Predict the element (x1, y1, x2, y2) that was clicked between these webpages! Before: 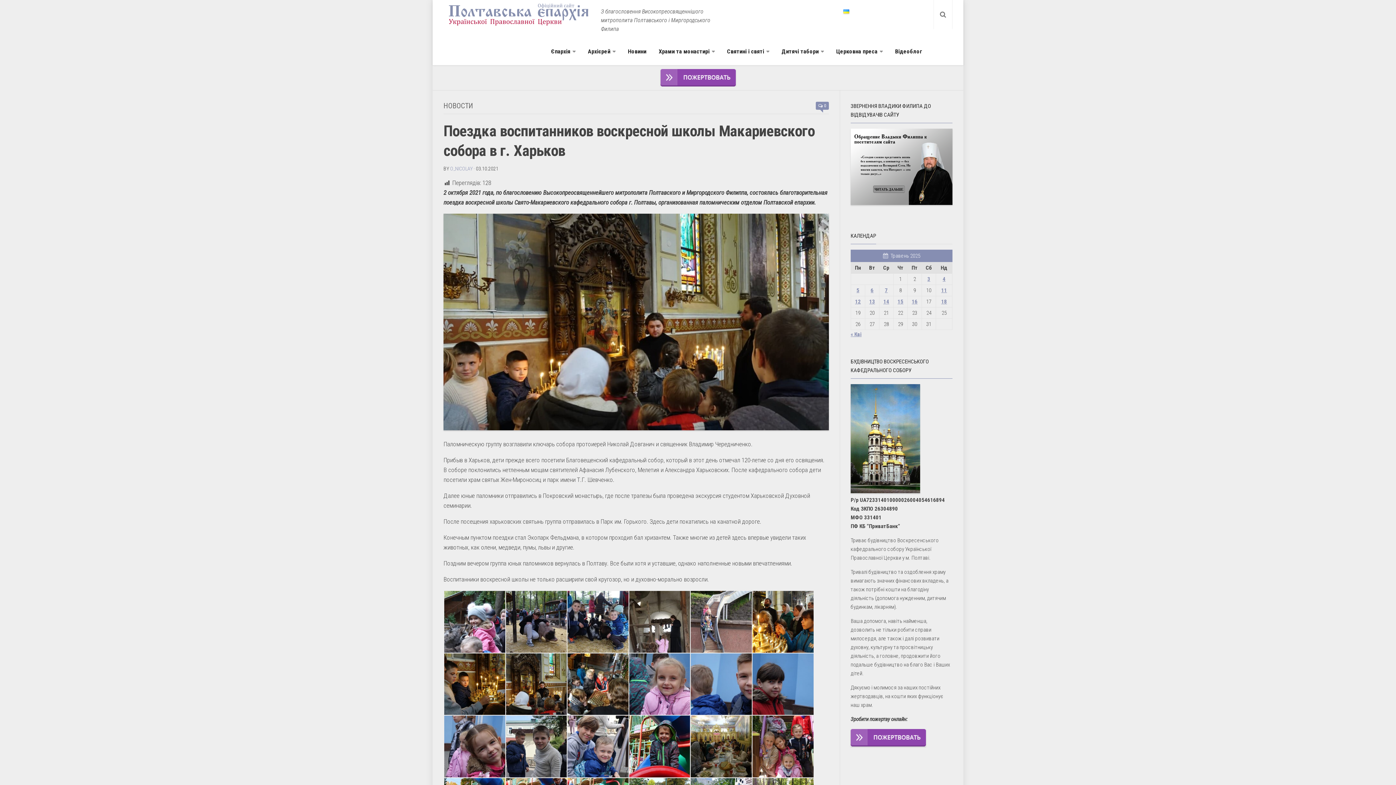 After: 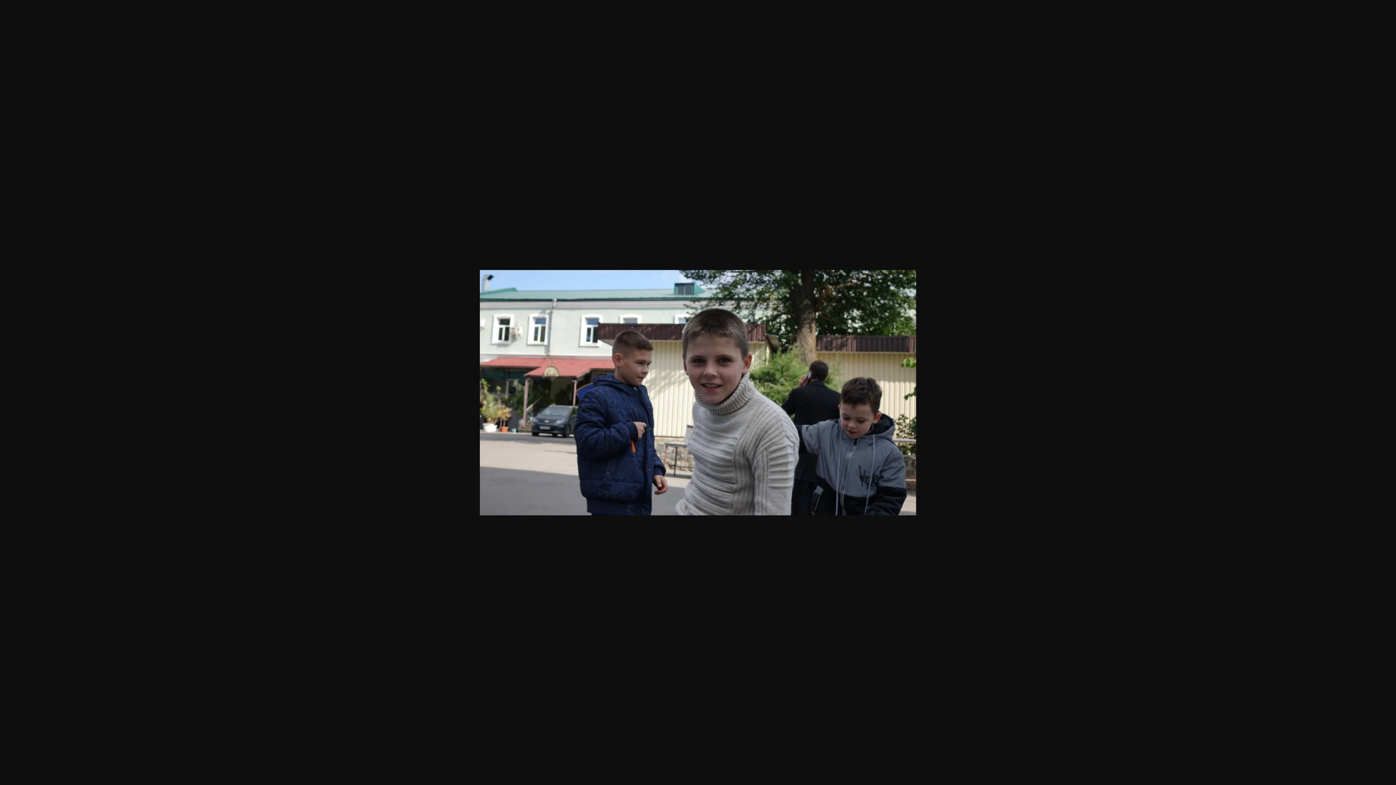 Action: bbox: (505, 715, 566, 778)